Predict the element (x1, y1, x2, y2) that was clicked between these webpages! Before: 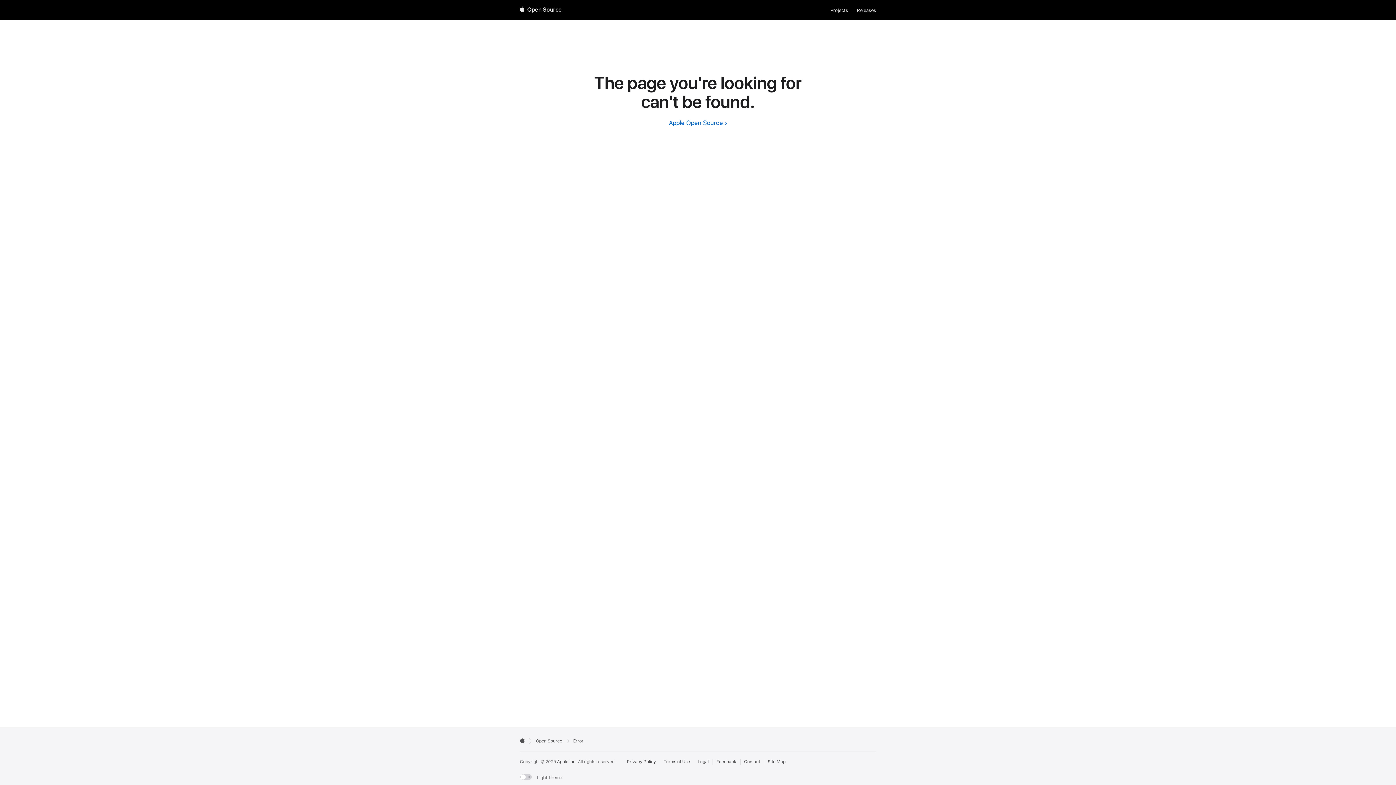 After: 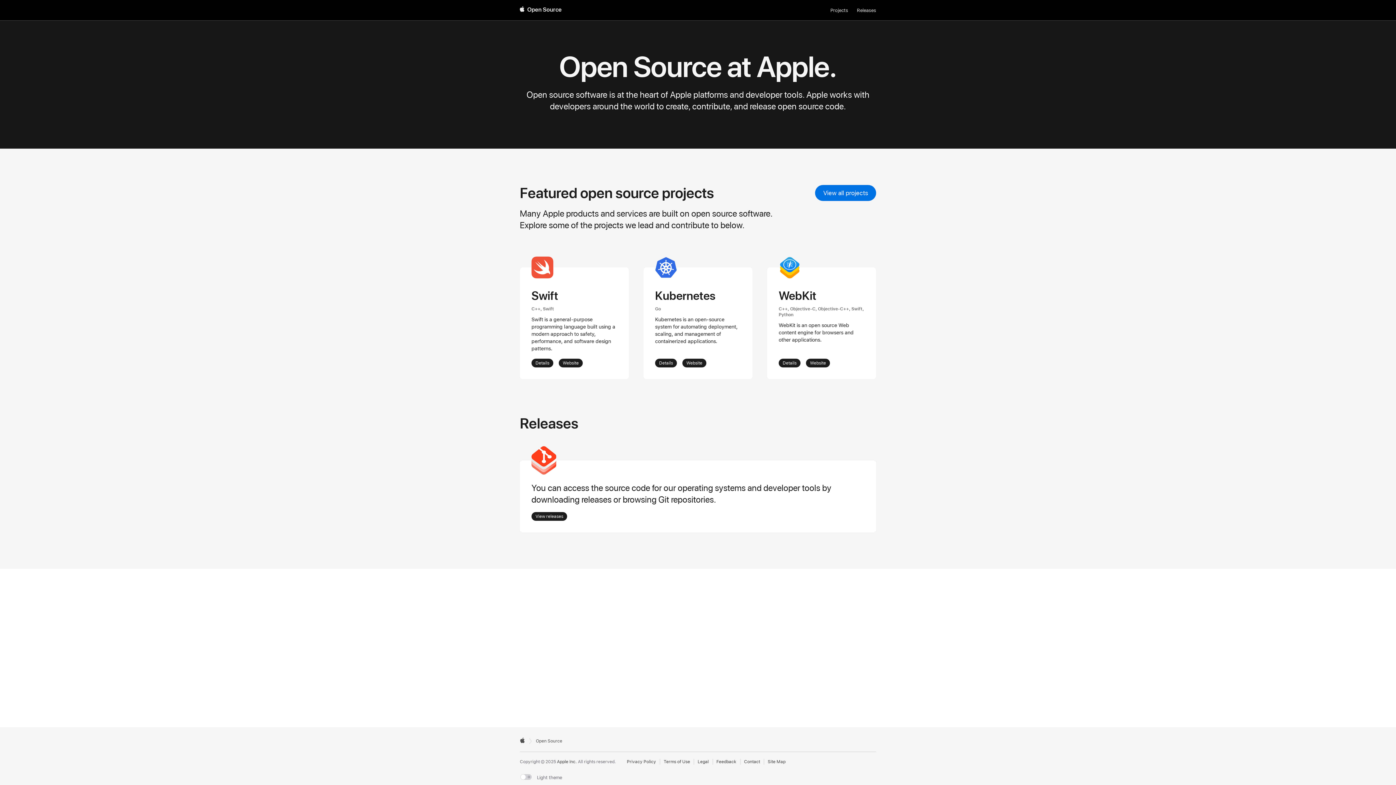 Action: label:  Open Source bbox: (520, 6, 561, 13)